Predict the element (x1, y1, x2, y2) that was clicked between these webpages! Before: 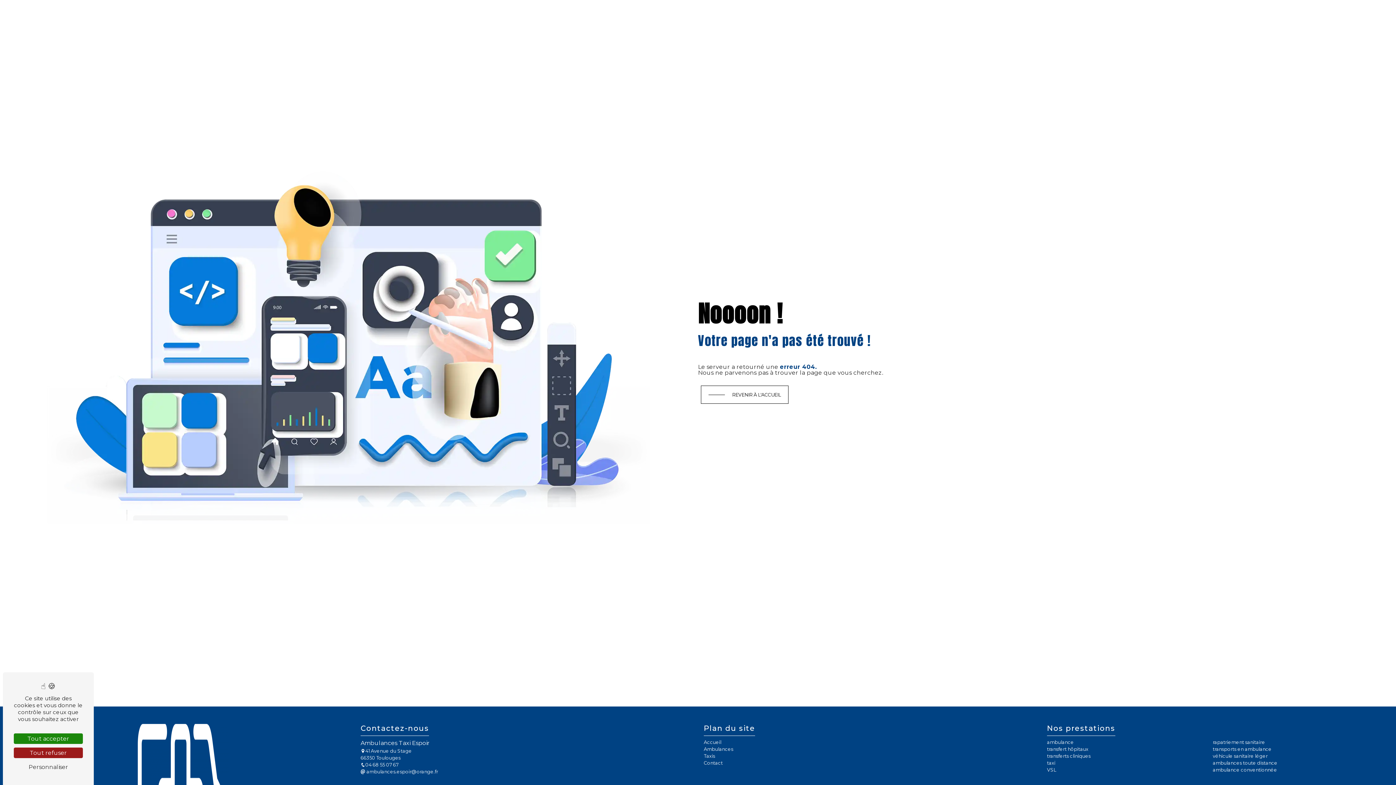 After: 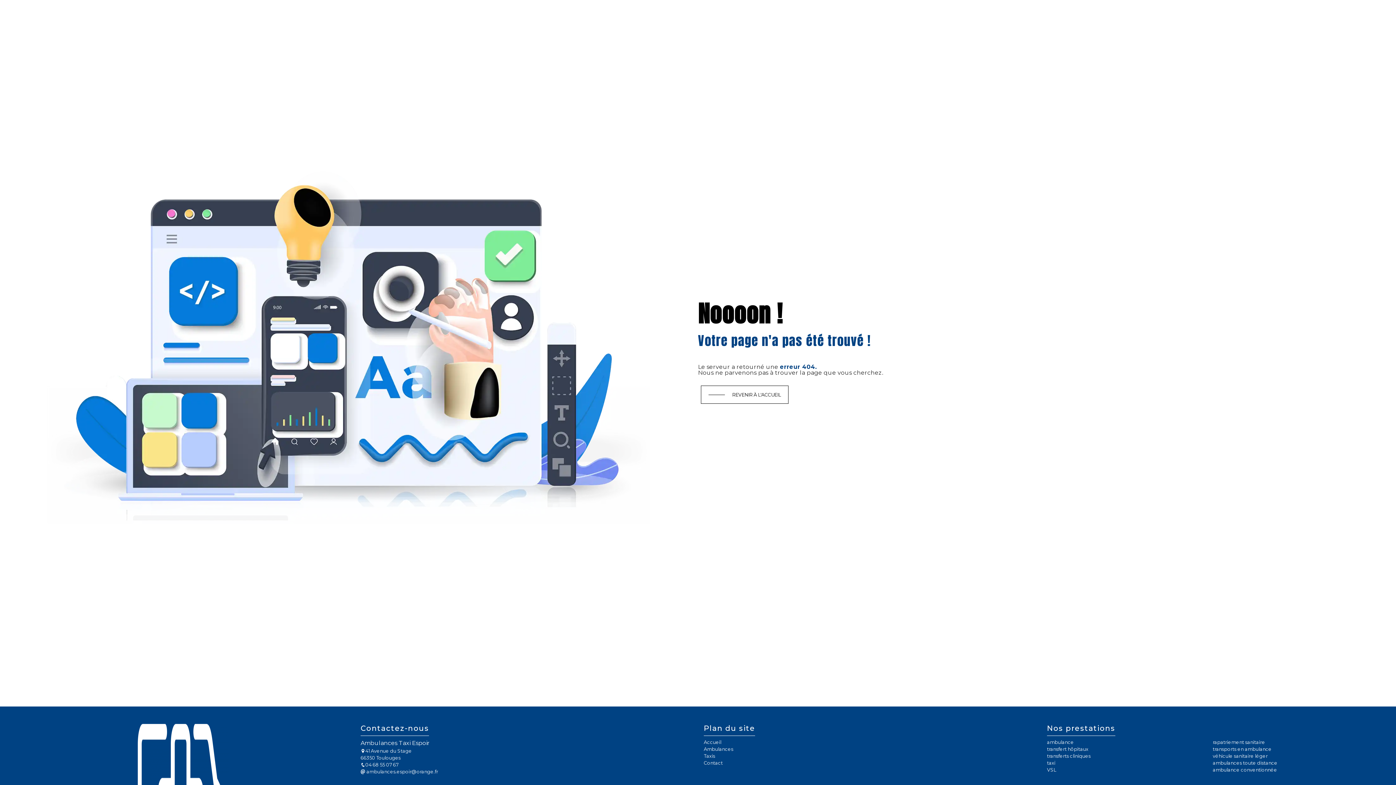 Action: label: Tout accepter bbox: (13, 733, 82, 744)